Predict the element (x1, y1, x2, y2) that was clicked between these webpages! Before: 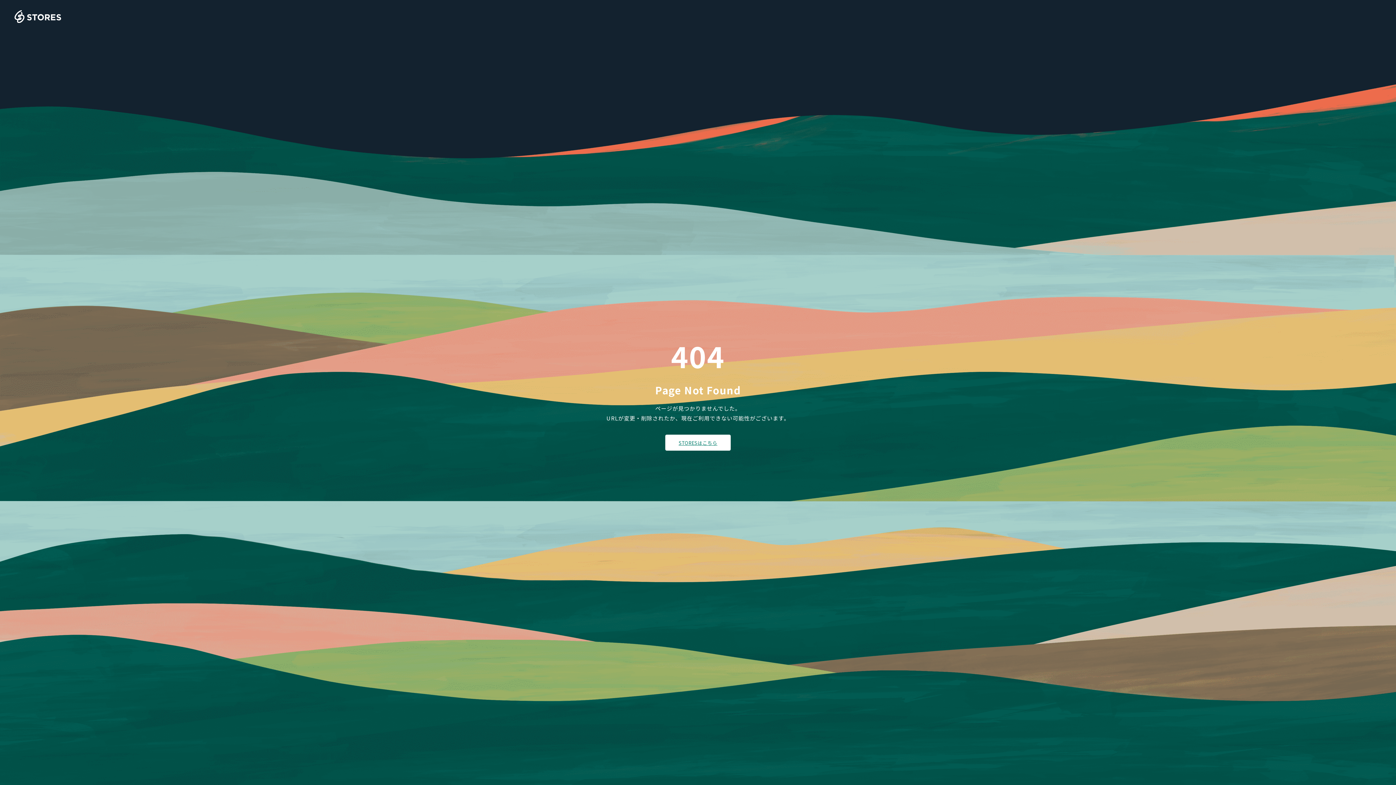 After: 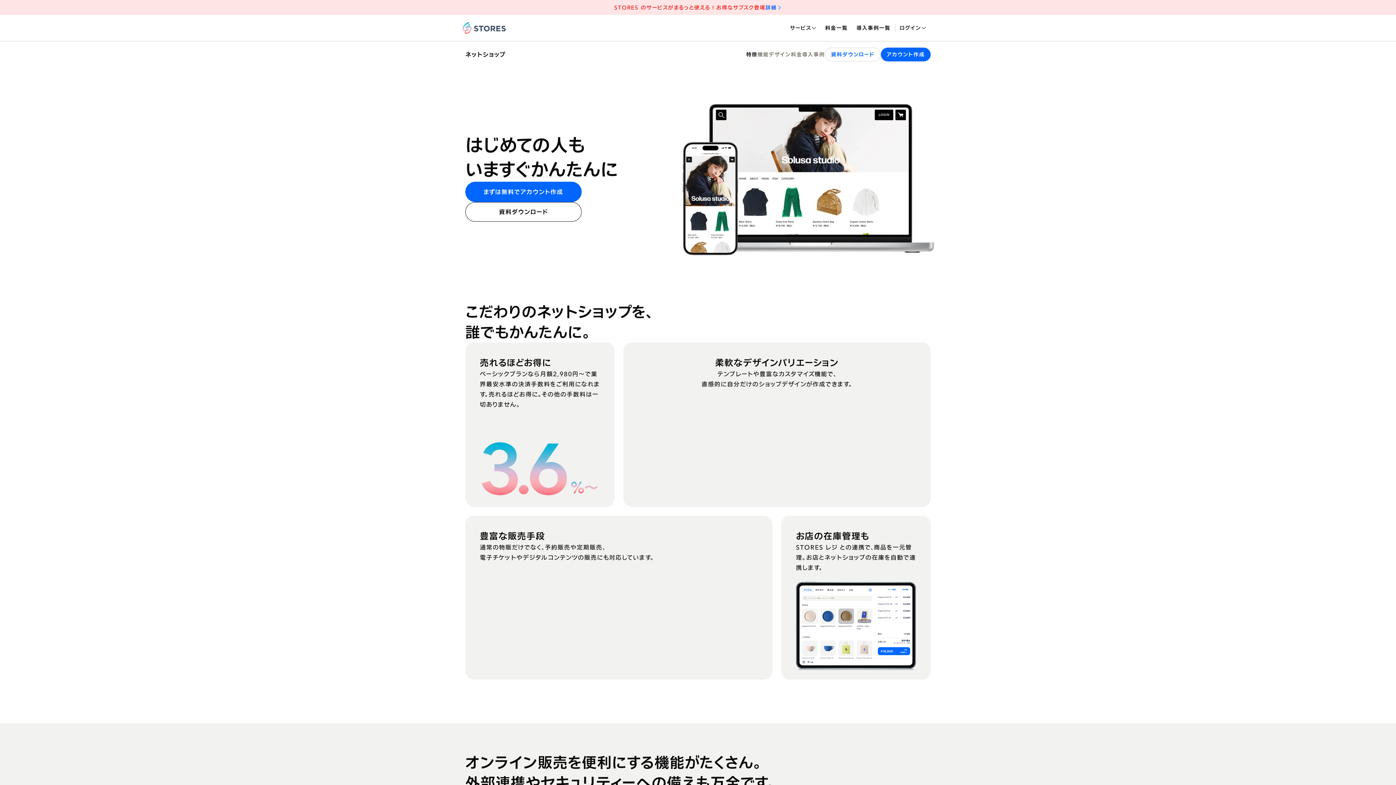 Action: label: STORESはこちら bbox: (665, 434, 730, 450)